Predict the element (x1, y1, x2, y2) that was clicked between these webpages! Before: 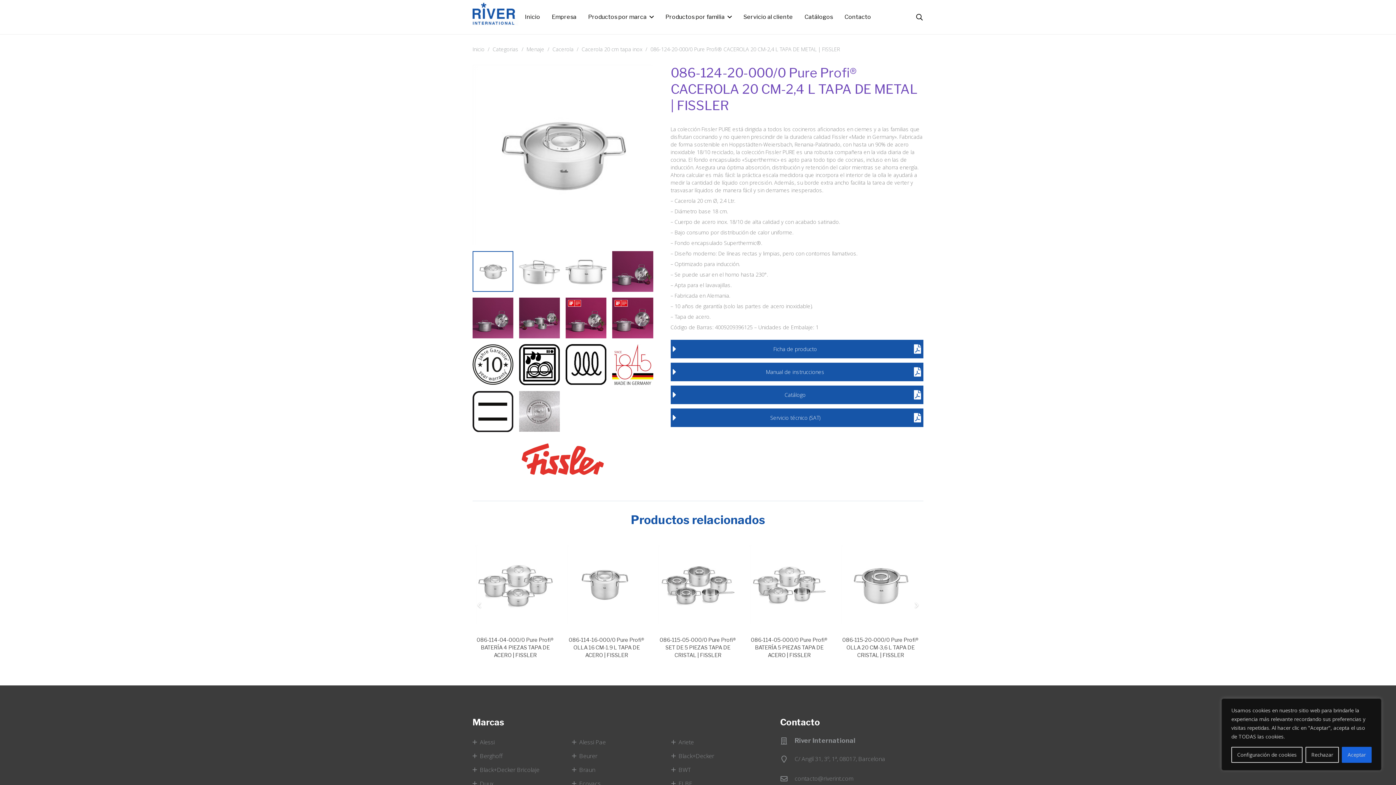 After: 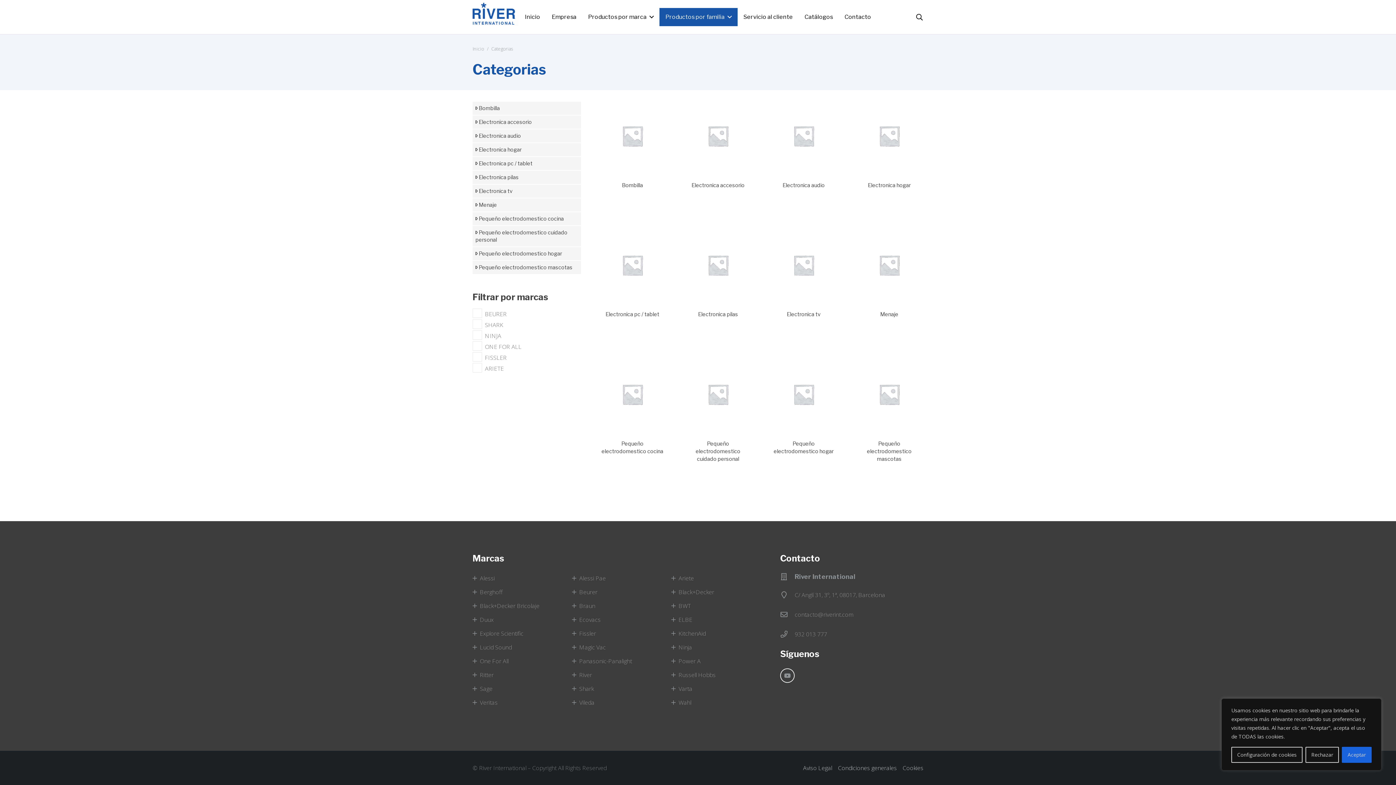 Action: bbox: (492, 45, 518, 52) label: Categorias